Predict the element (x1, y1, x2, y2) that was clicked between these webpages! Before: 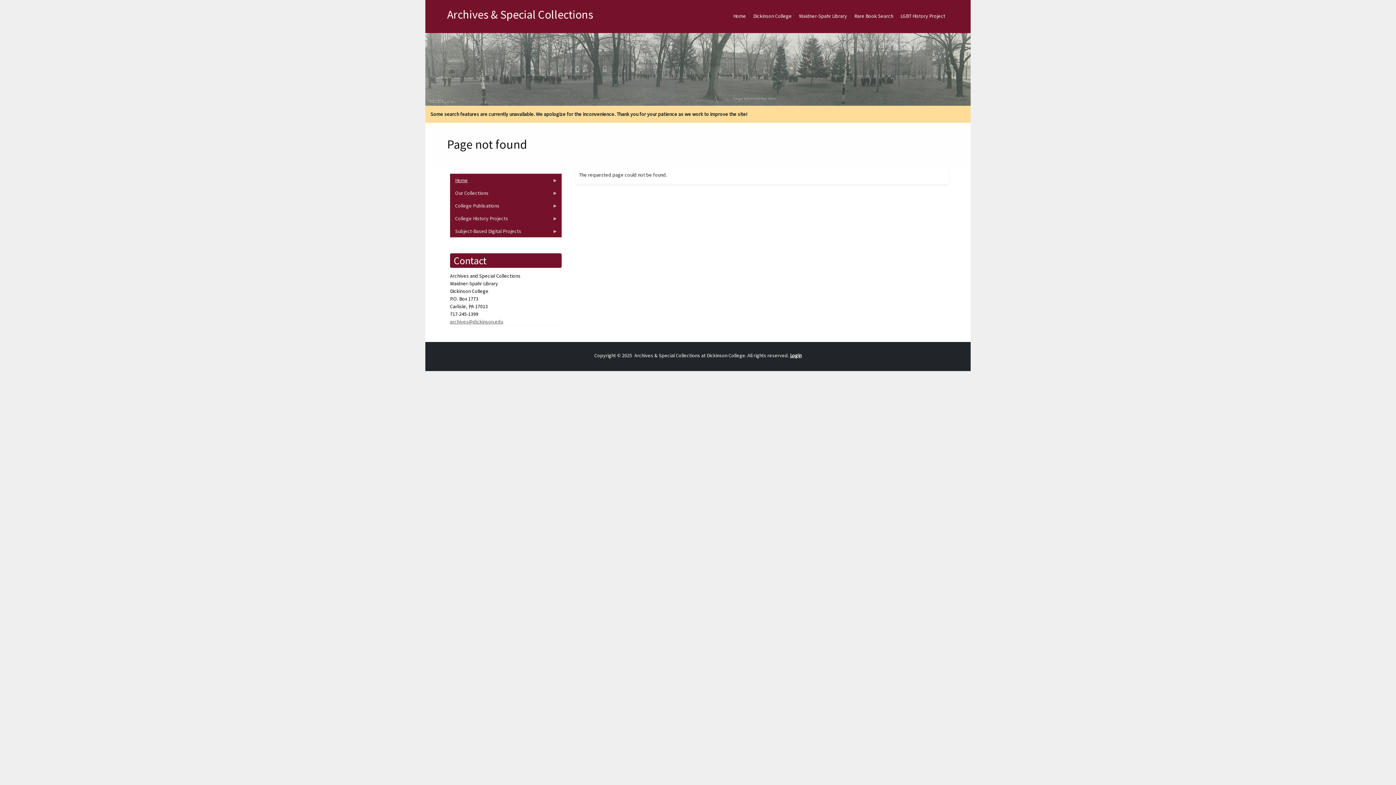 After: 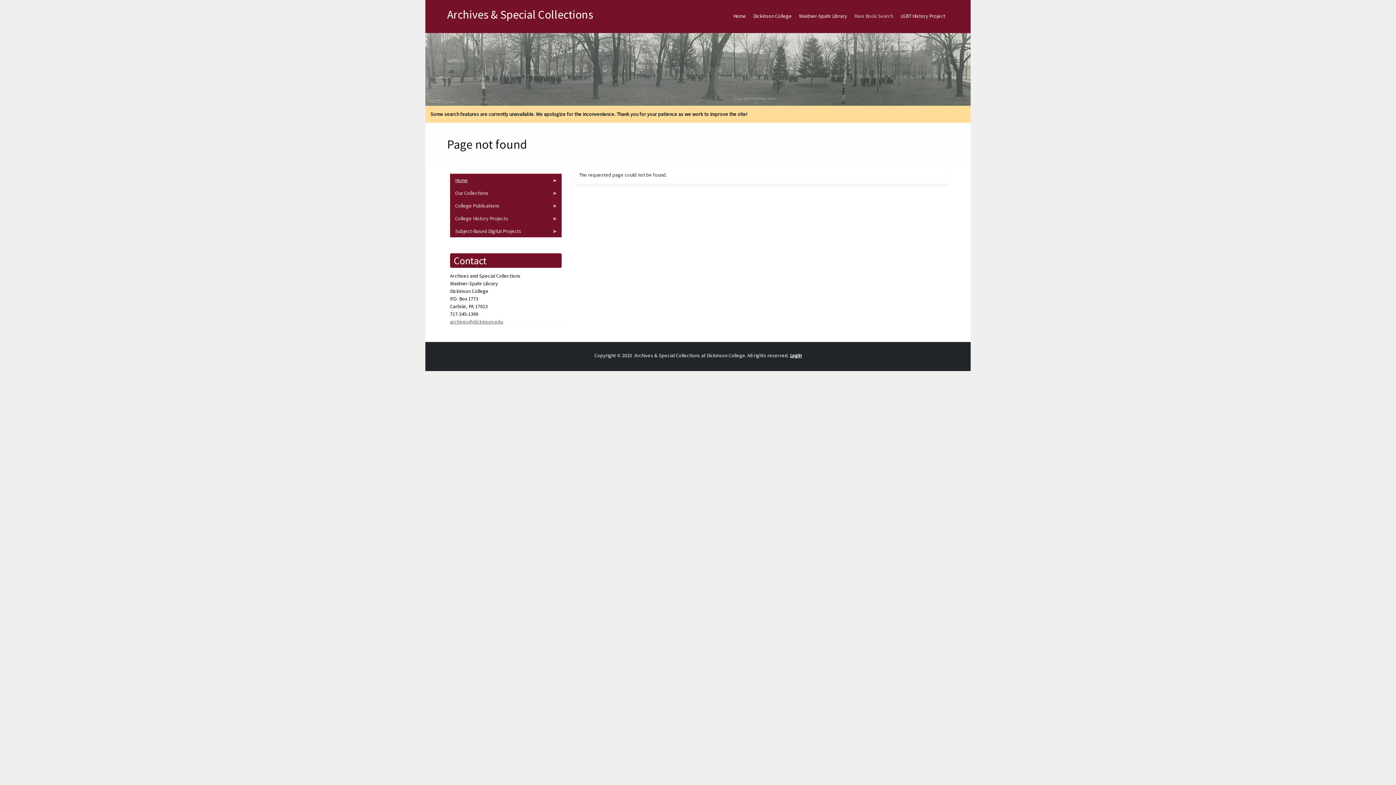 Action: label: Rare Book Search bbox: (850, 6, 897, 25)